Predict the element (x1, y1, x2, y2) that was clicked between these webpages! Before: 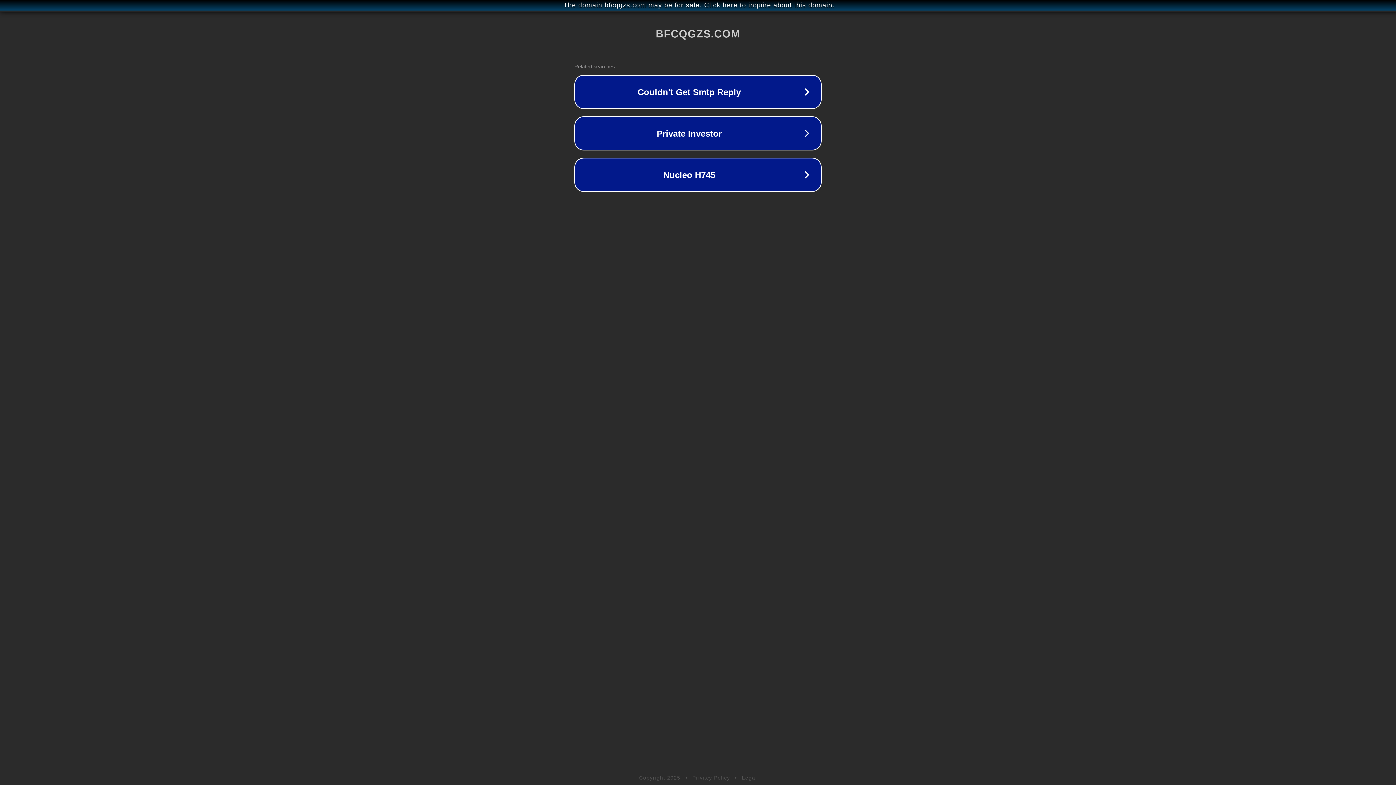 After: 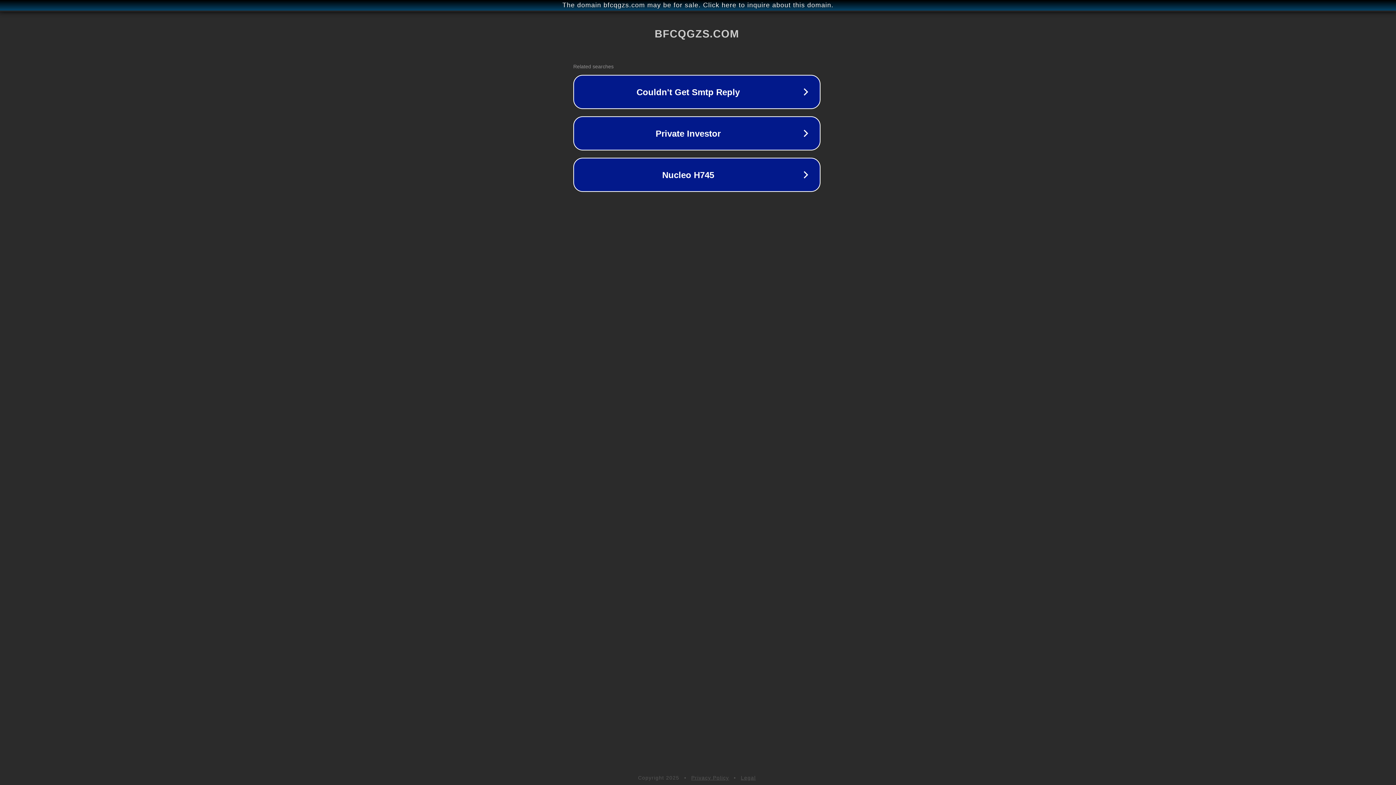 Action: label: The domain bfcqgzs.com may be for sale. Click here to inquire about this domain. bbox: (1, 1, 1397, 9)